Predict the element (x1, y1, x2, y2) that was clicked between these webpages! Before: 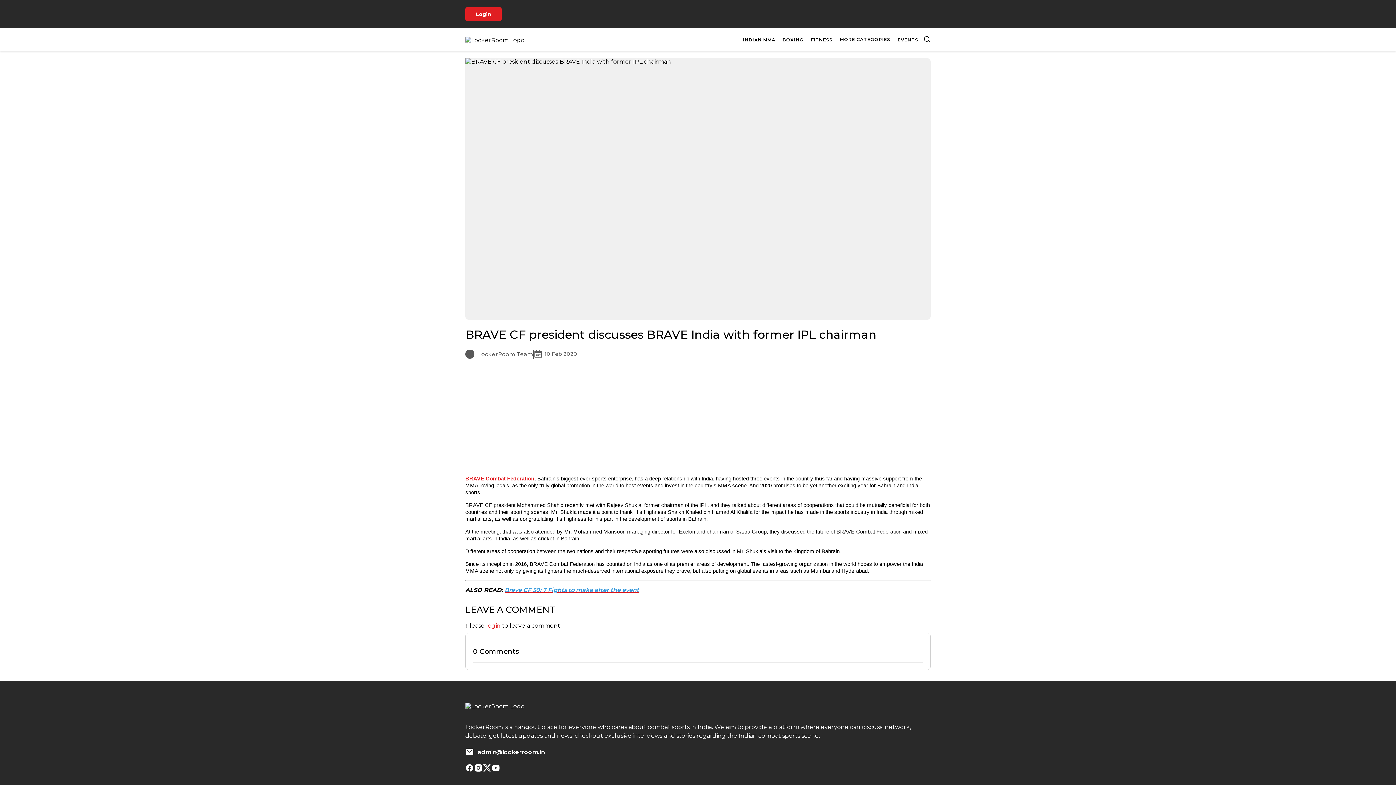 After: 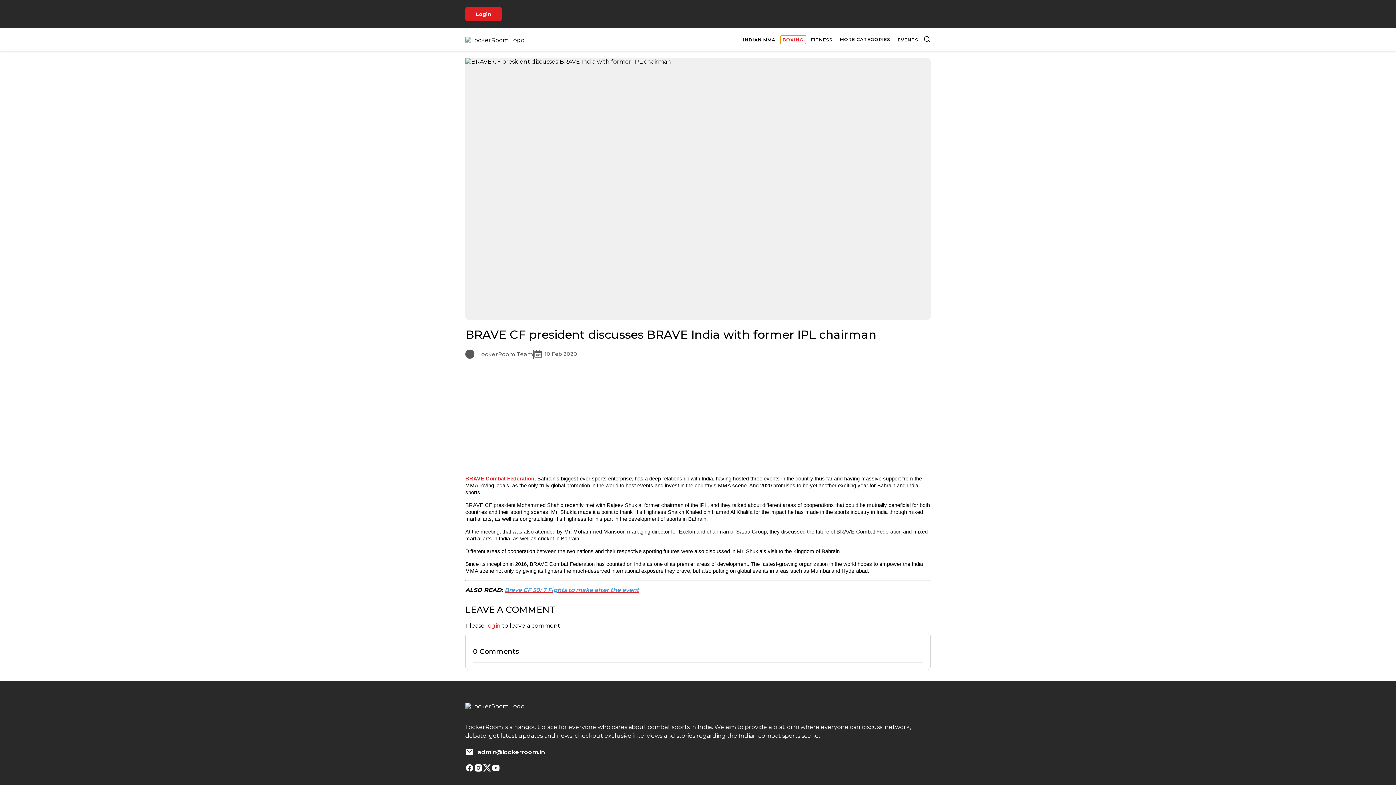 Action: label: BOXING bbox: (780, 35, 806, 44)